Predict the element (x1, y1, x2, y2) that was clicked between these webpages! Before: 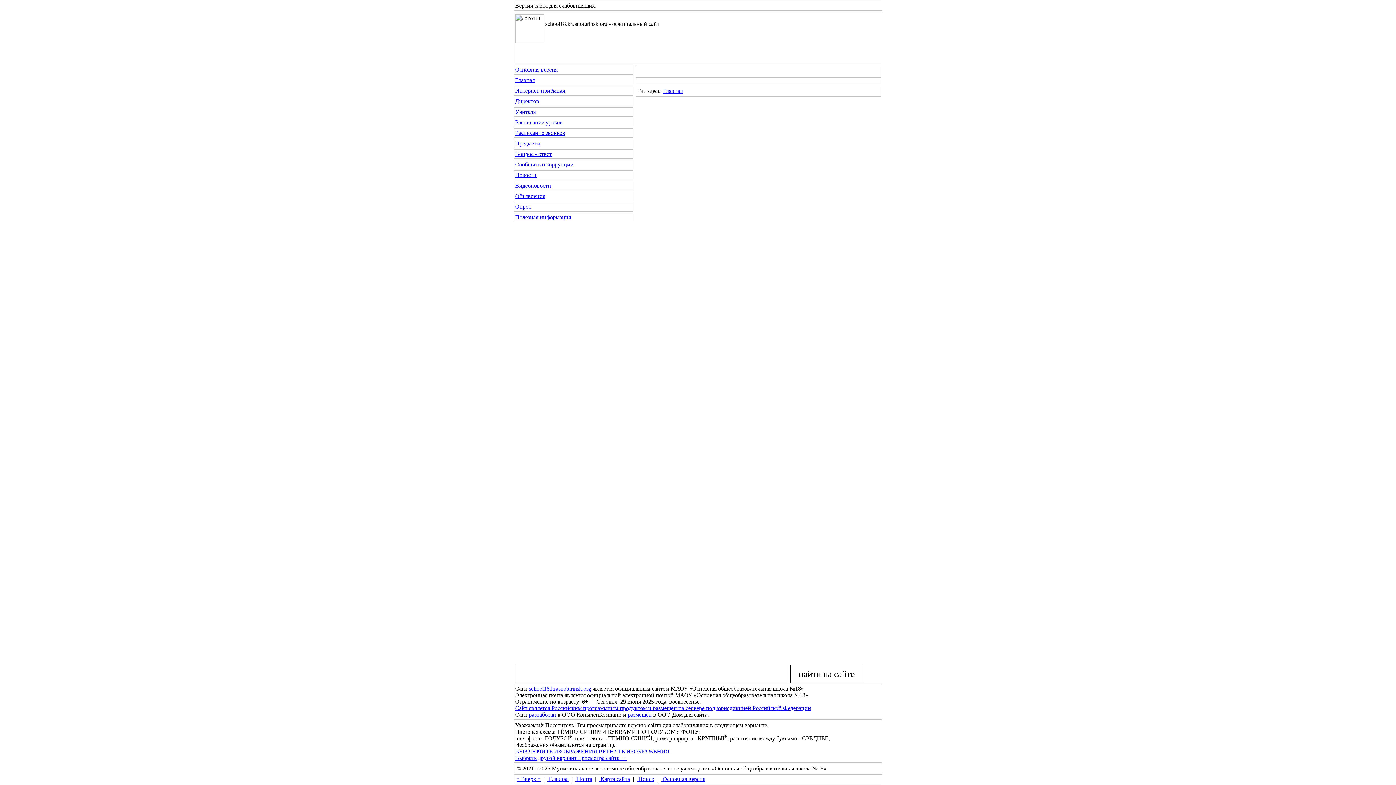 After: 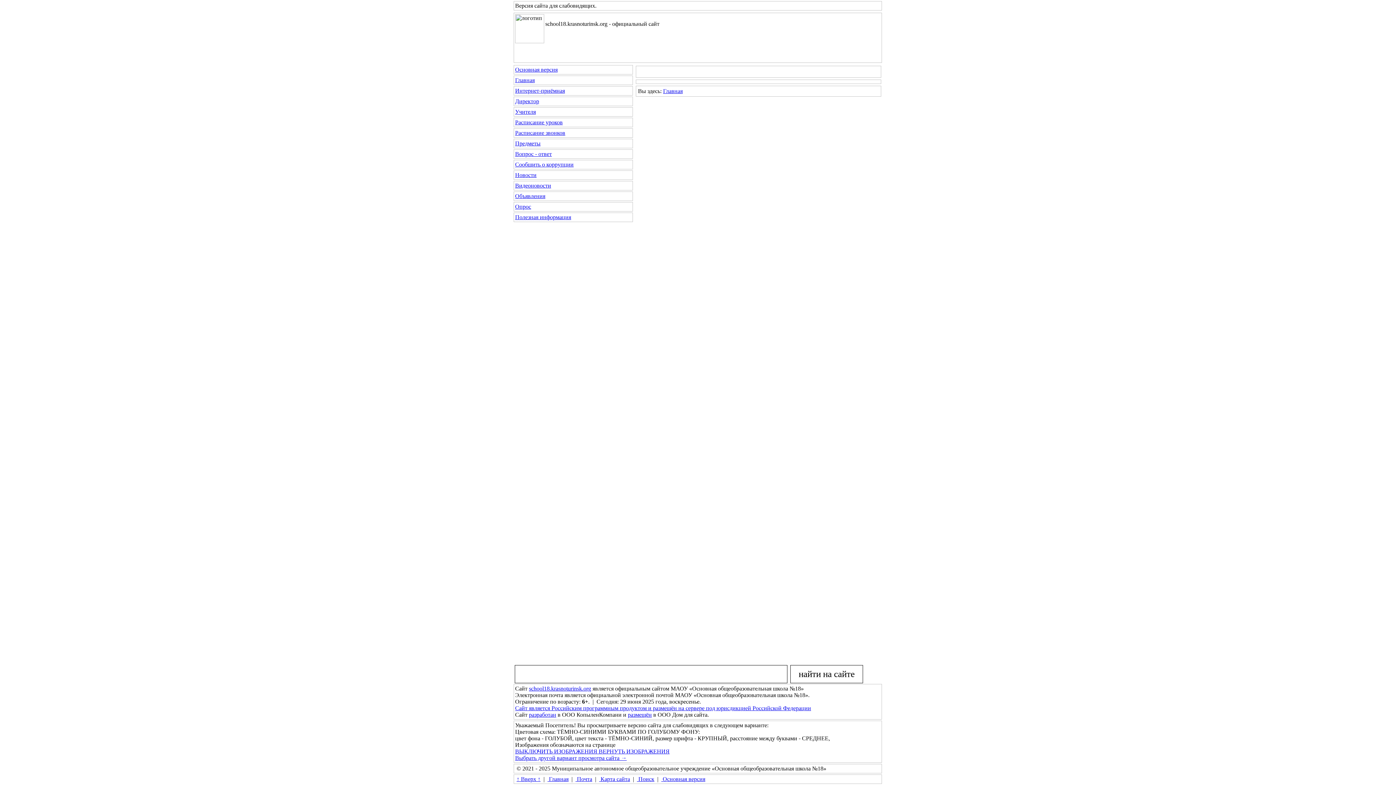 Action: label:  Почта bbox: (575, 776, 592, 782)